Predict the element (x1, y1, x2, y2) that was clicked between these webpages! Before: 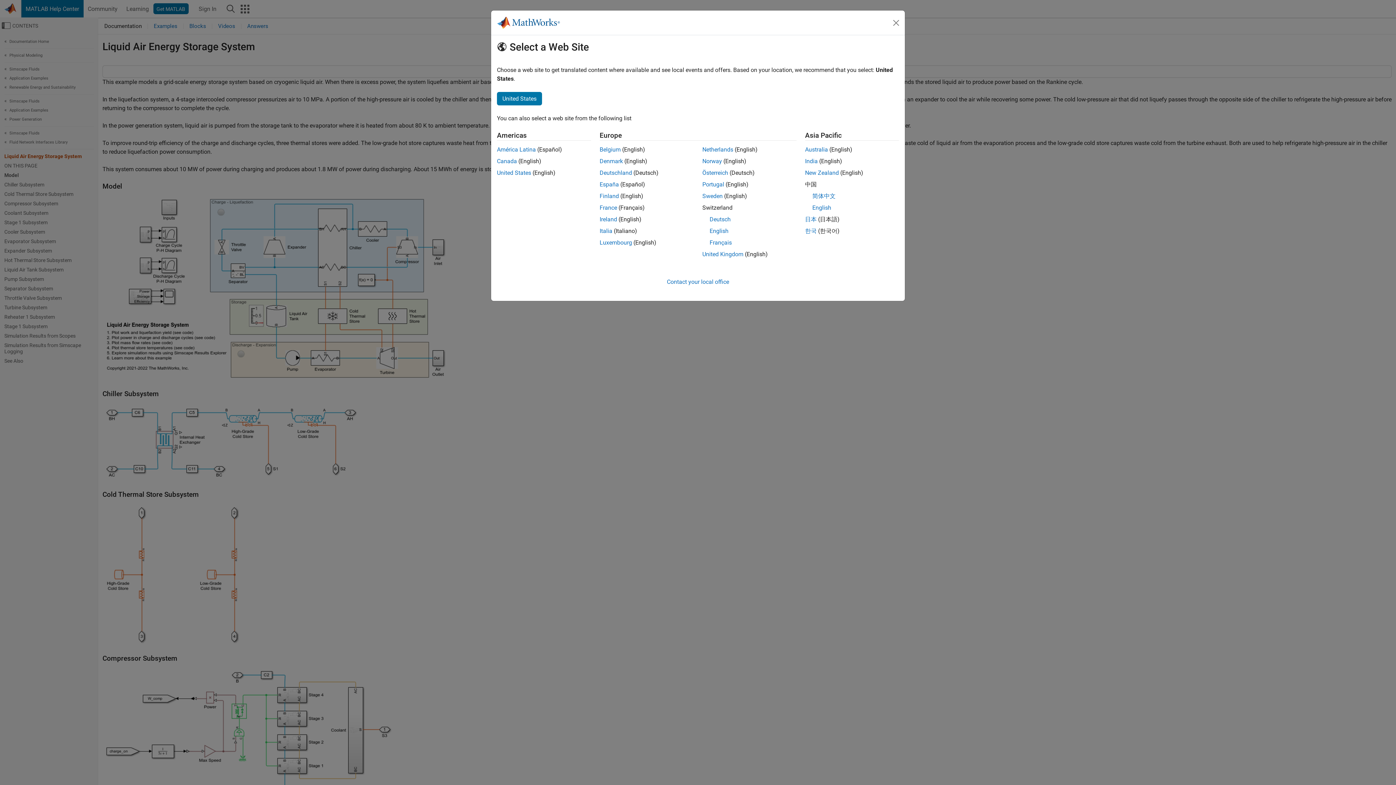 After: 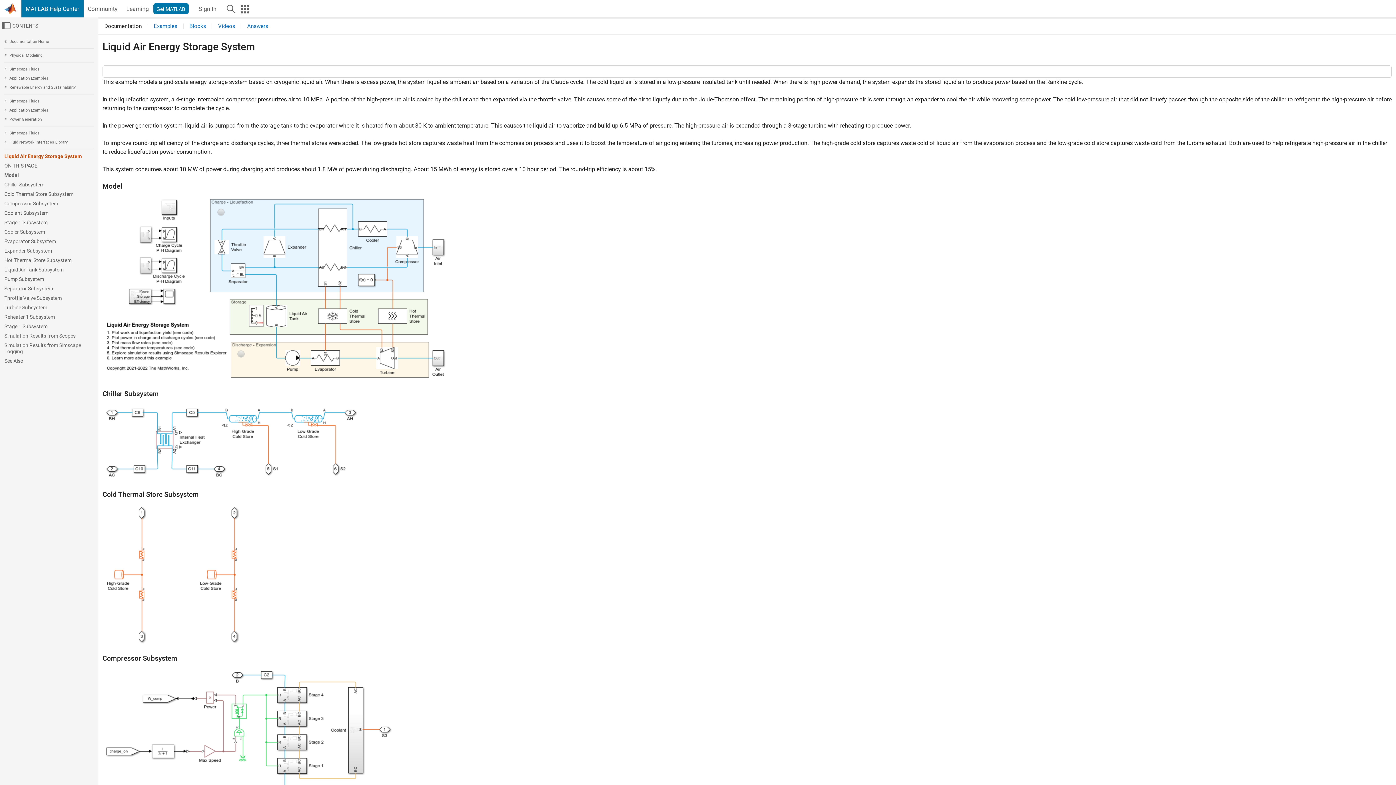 Action: bbox: (599, 216, 617, 222) label: Ireland